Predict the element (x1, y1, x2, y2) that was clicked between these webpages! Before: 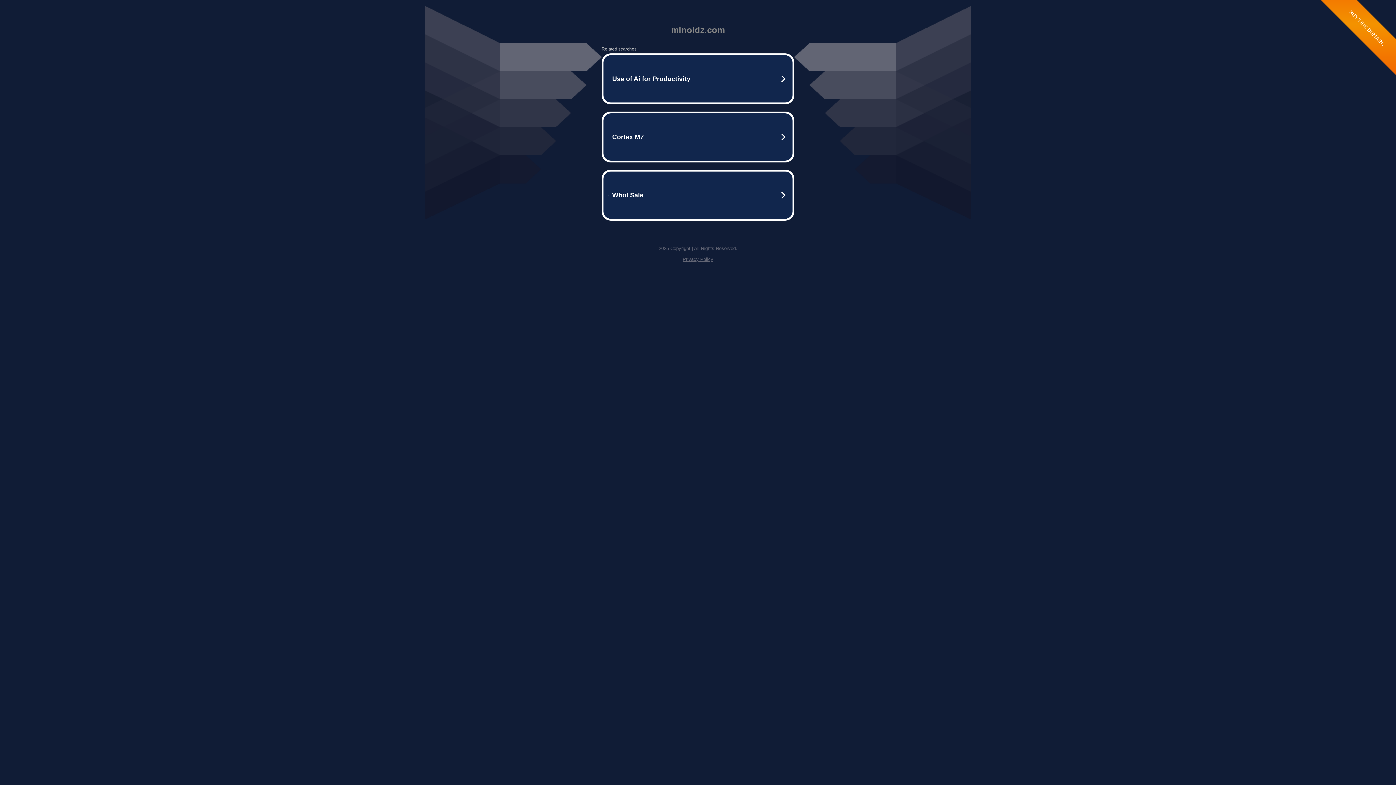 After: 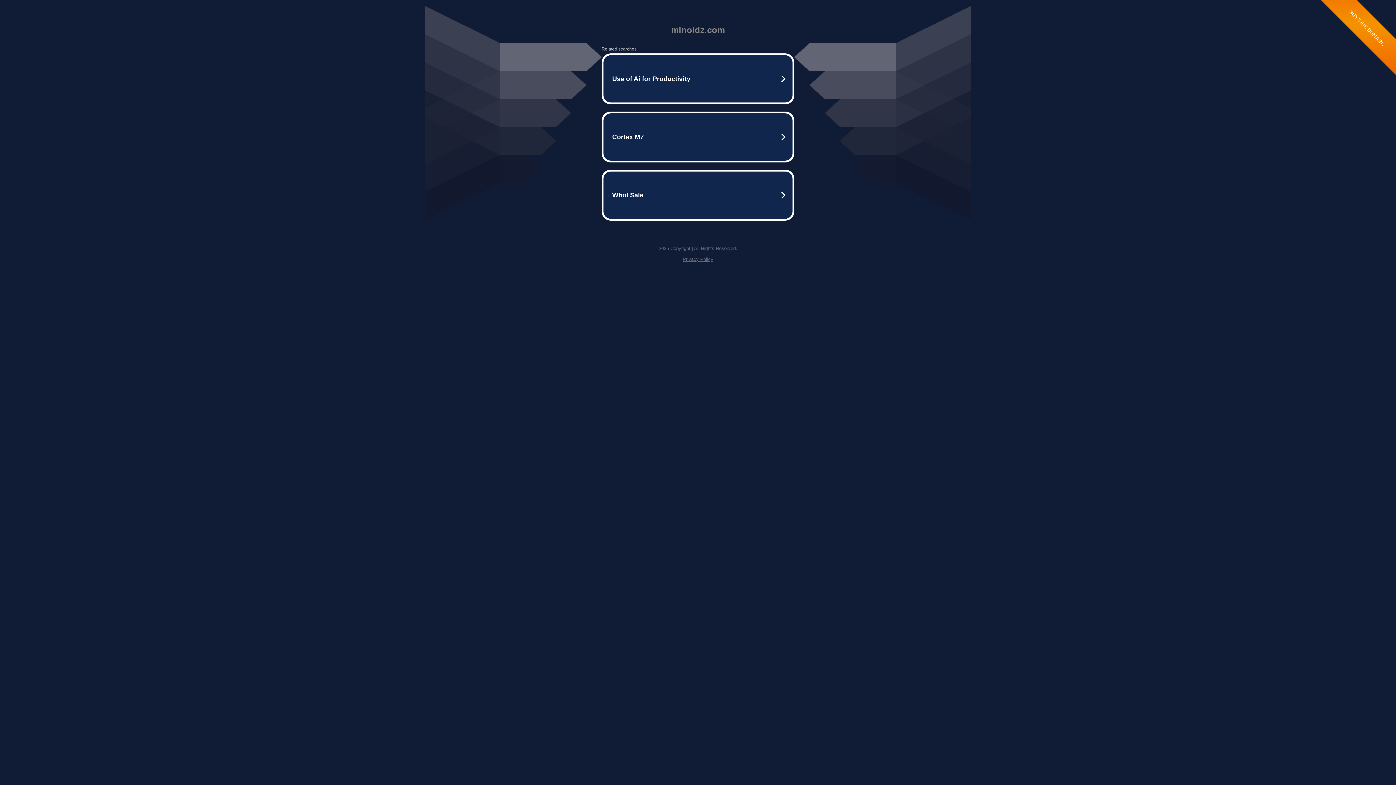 Action: label: Privacy Policy bbox: (682, 256, 713, 262)